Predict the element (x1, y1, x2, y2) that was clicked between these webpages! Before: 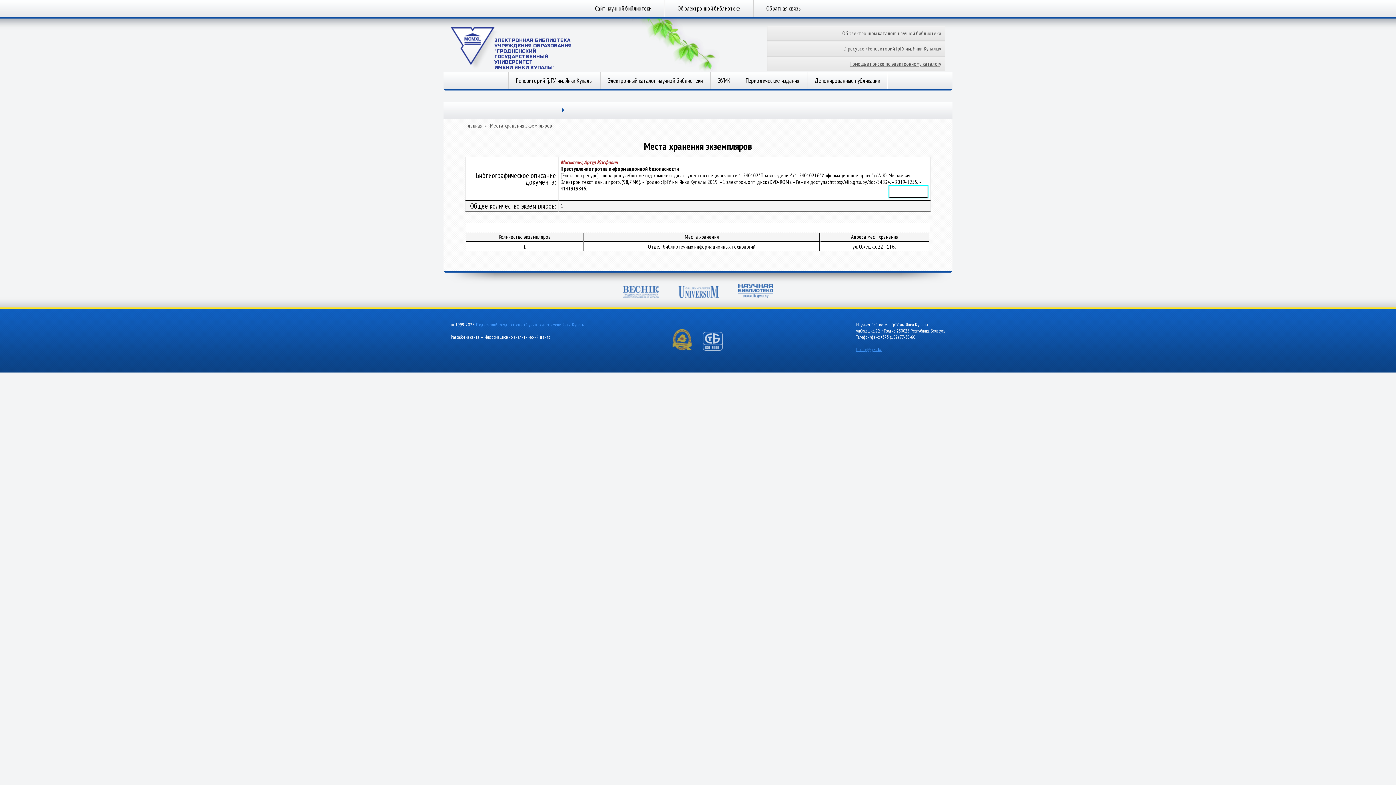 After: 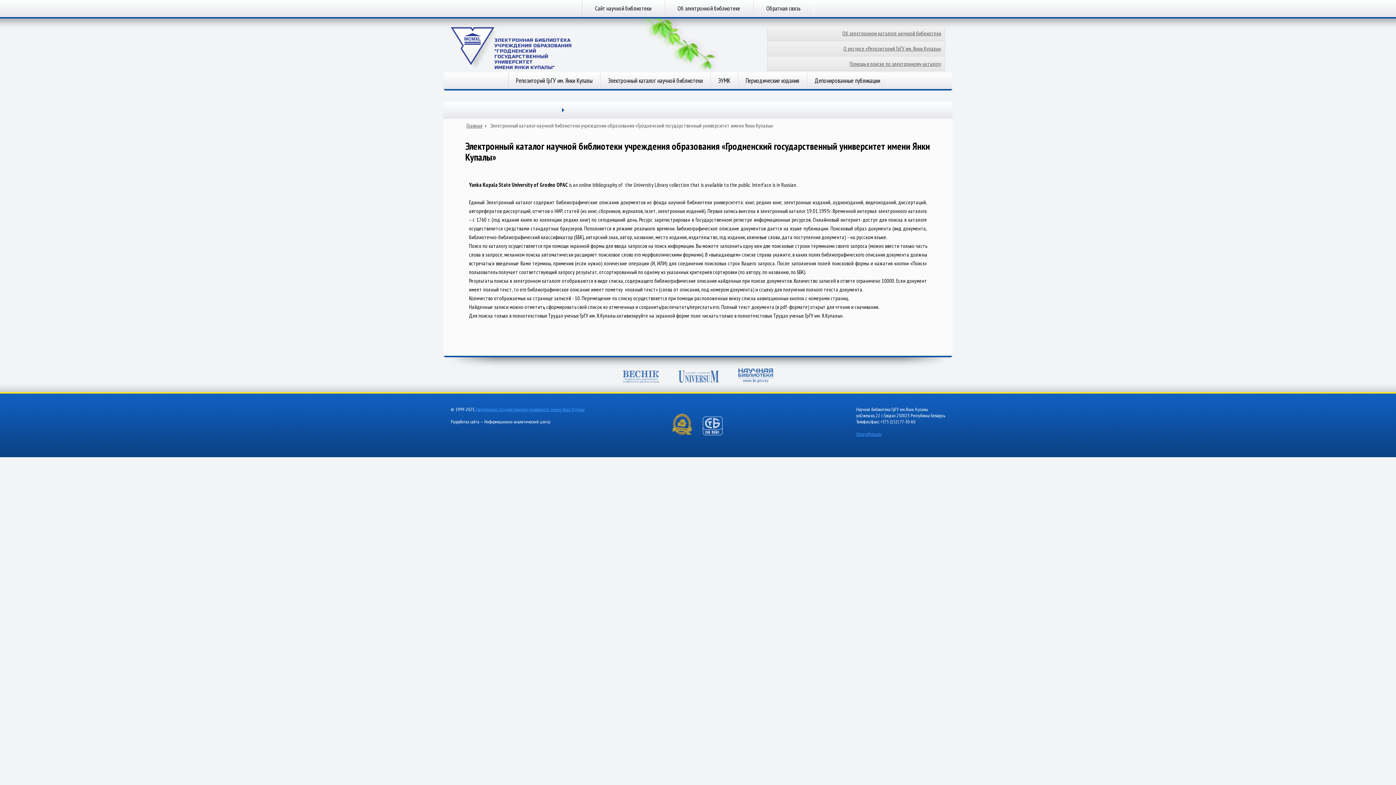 Action: label: Об электронном каталоге научной библиотеки bbox: (767, 26, 945, 40)